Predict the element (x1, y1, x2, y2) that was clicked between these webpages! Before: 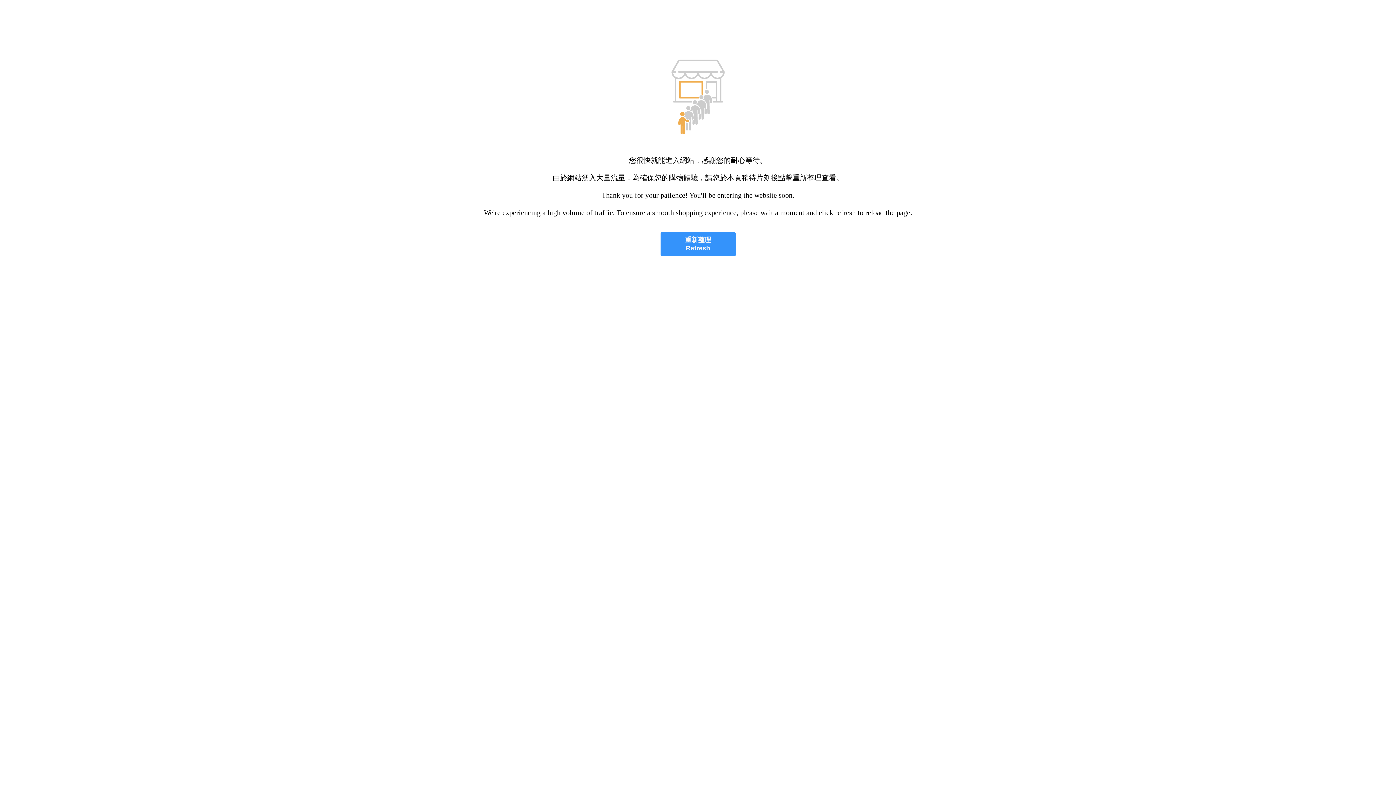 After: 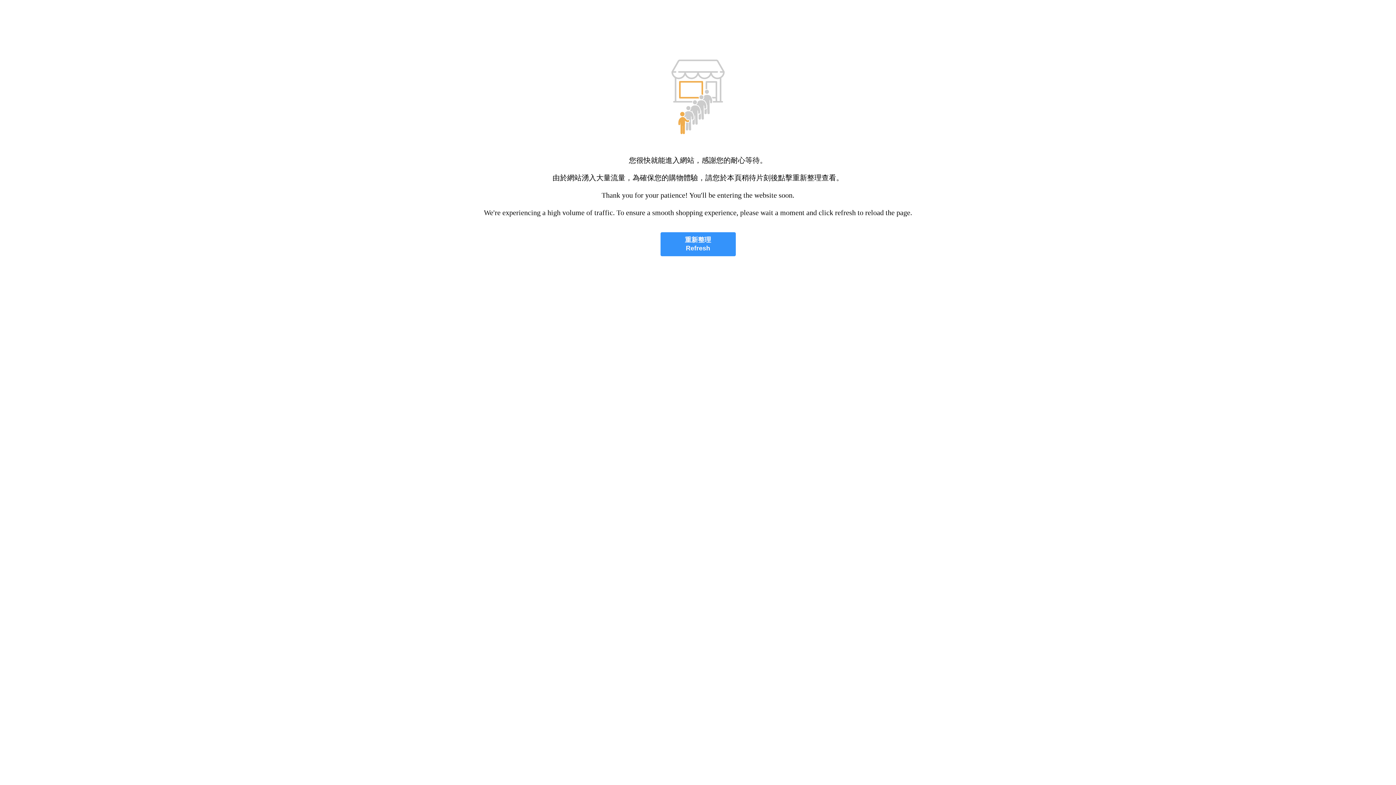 Action: bbox: (660, 232, 735, 256) label: 重新整理
Refresh